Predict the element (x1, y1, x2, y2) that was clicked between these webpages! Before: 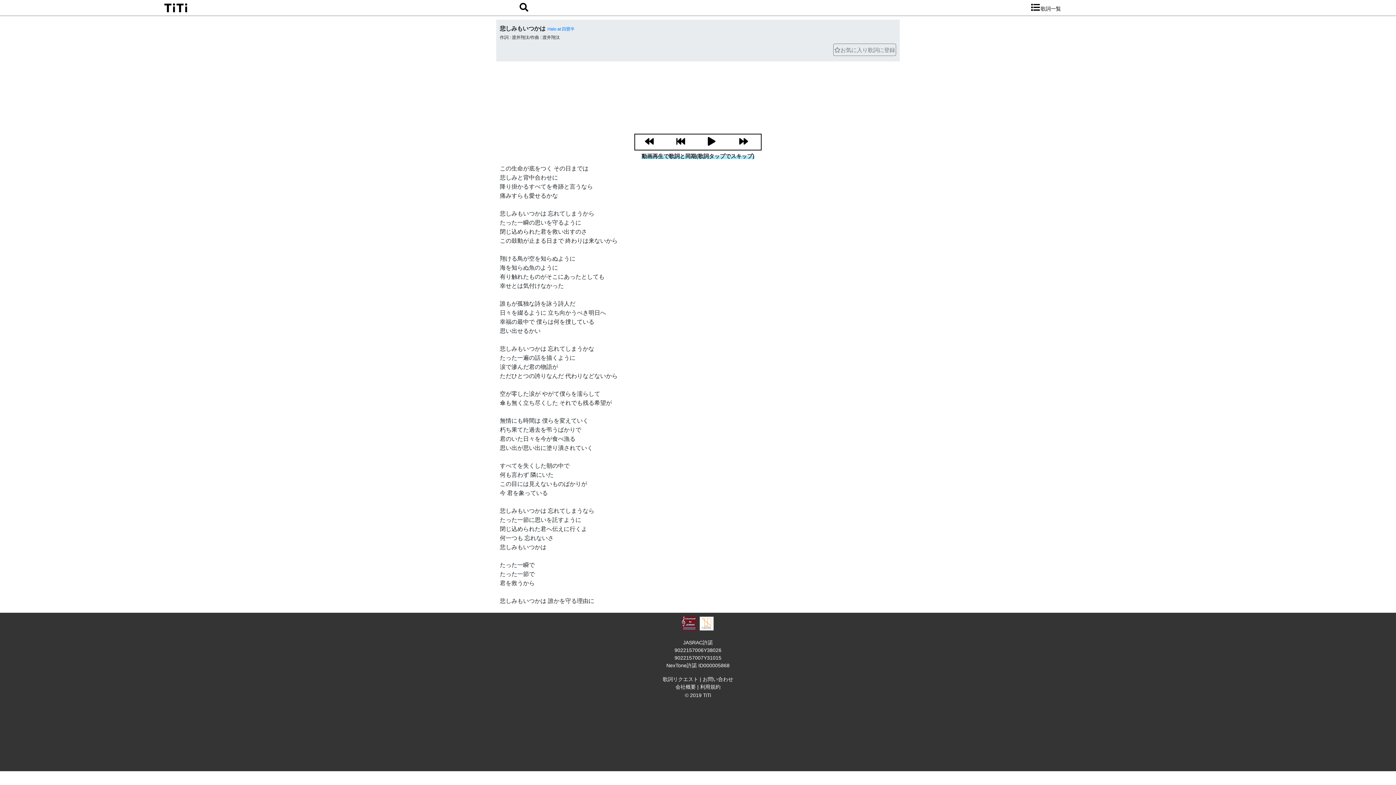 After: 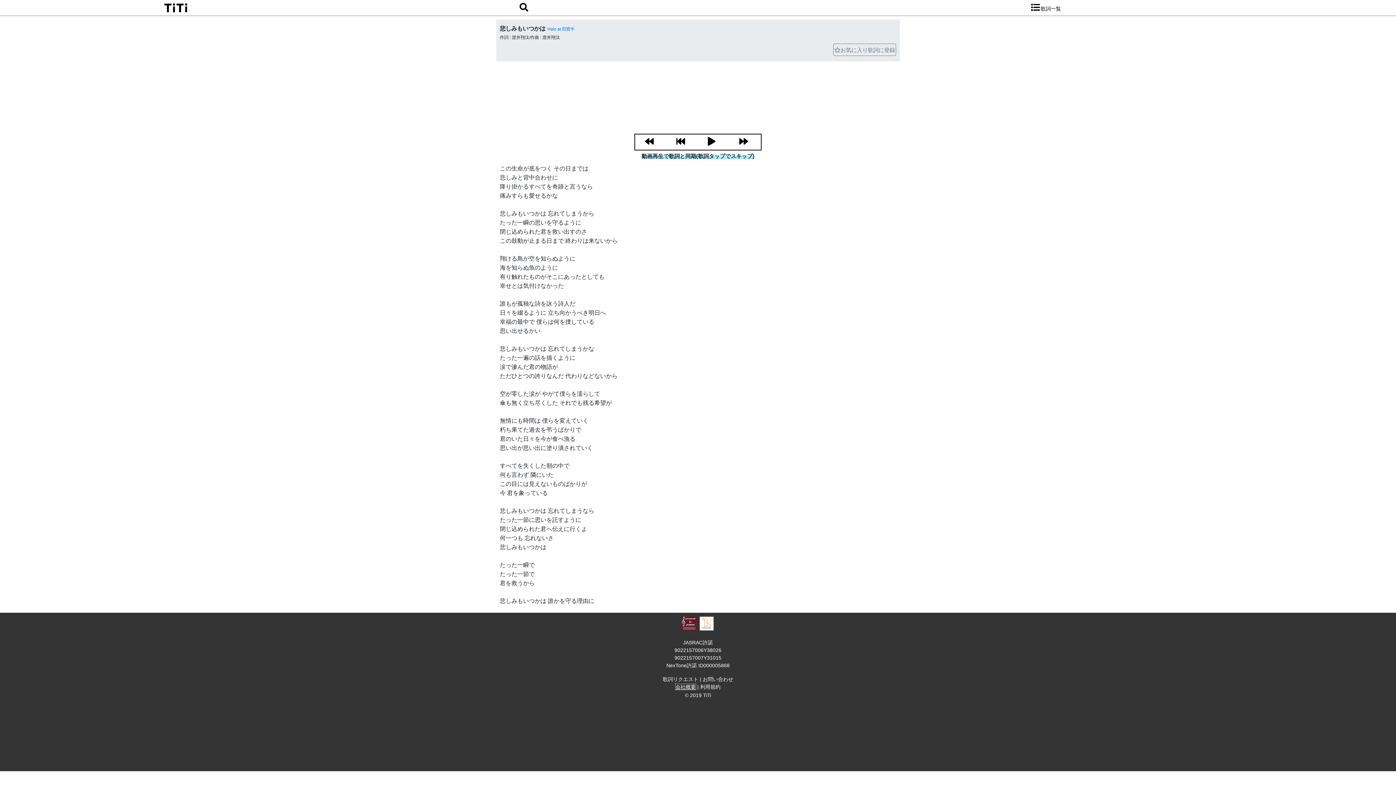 Action: label: 会社概要 bbox: (675, 684, 696, 690)